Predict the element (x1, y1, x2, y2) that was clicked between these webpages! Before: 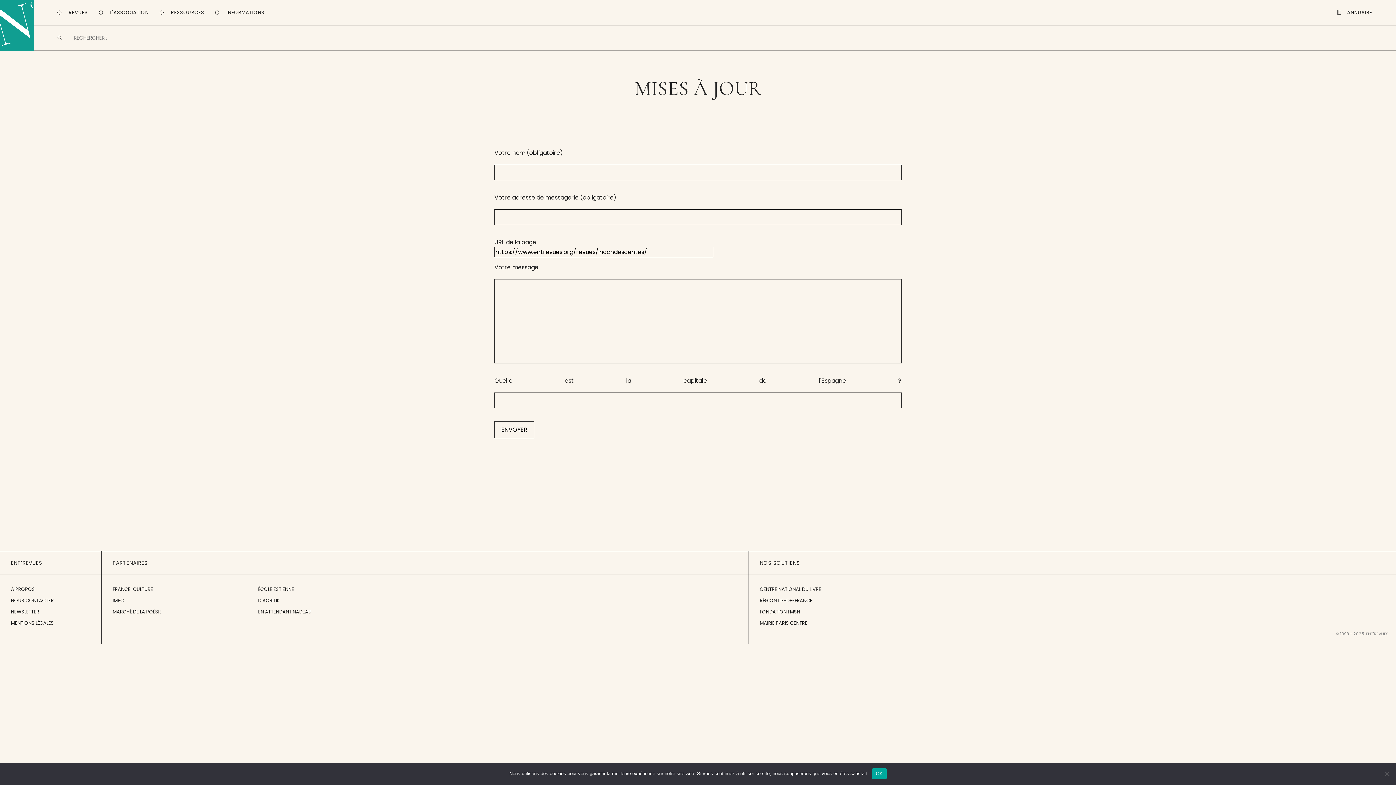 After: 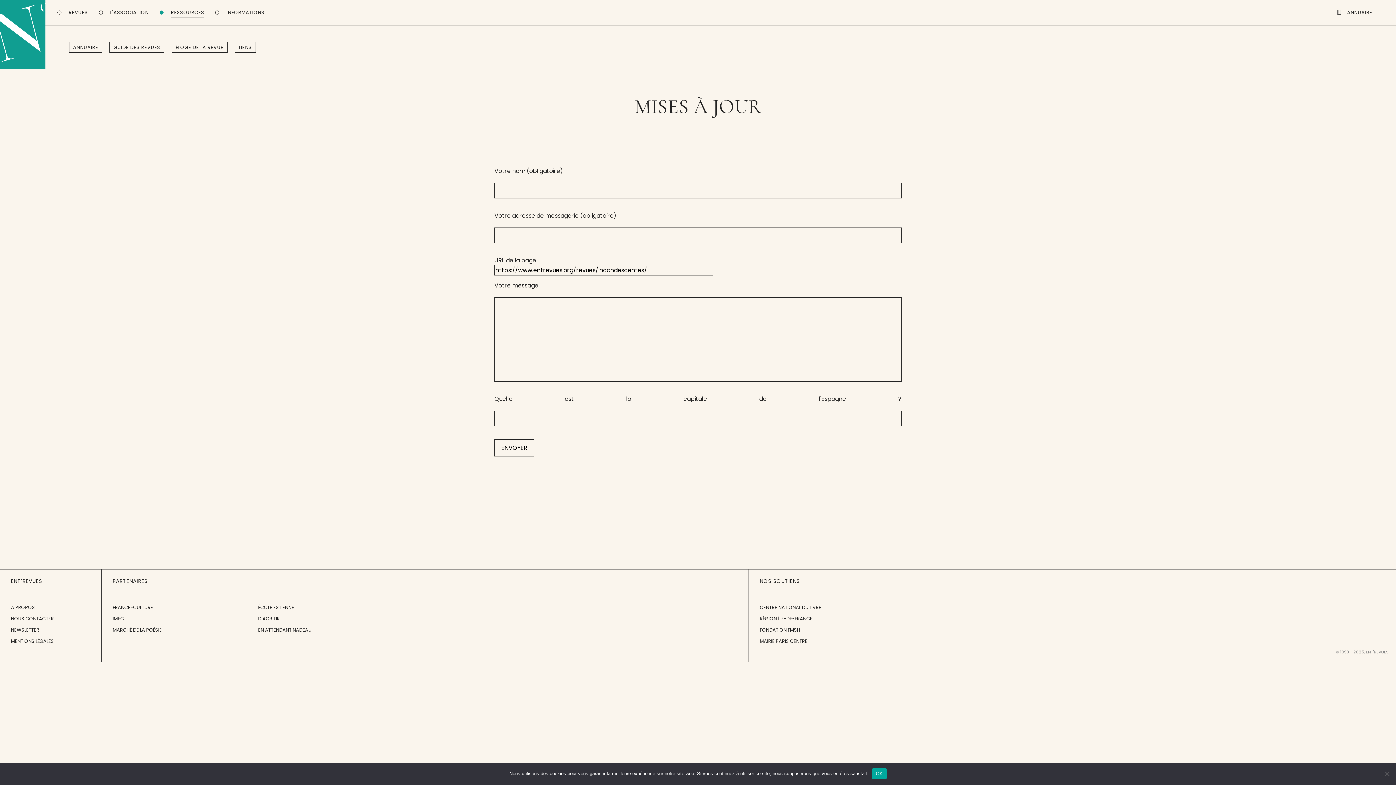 Action: bbox: (170, 7, 204, 17) label: RESSOURCES